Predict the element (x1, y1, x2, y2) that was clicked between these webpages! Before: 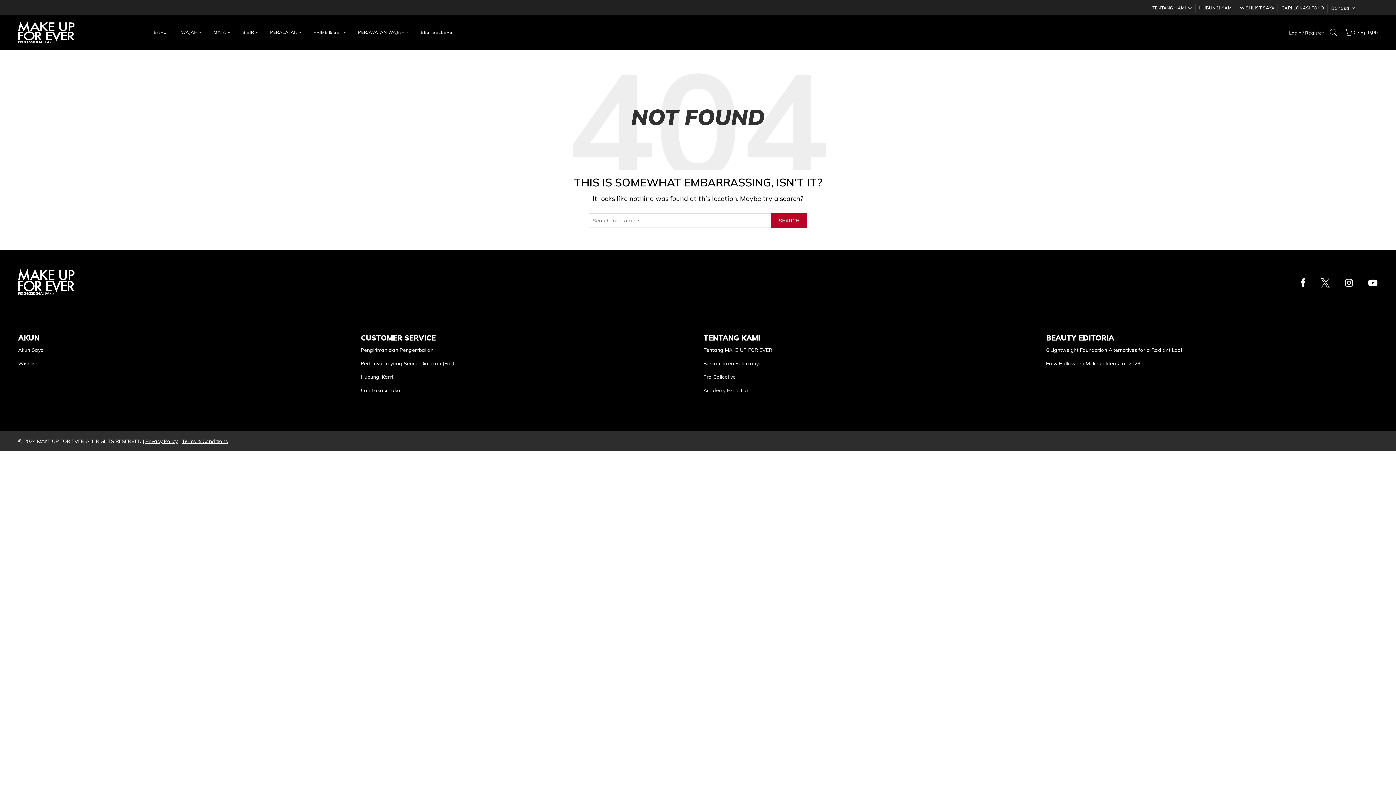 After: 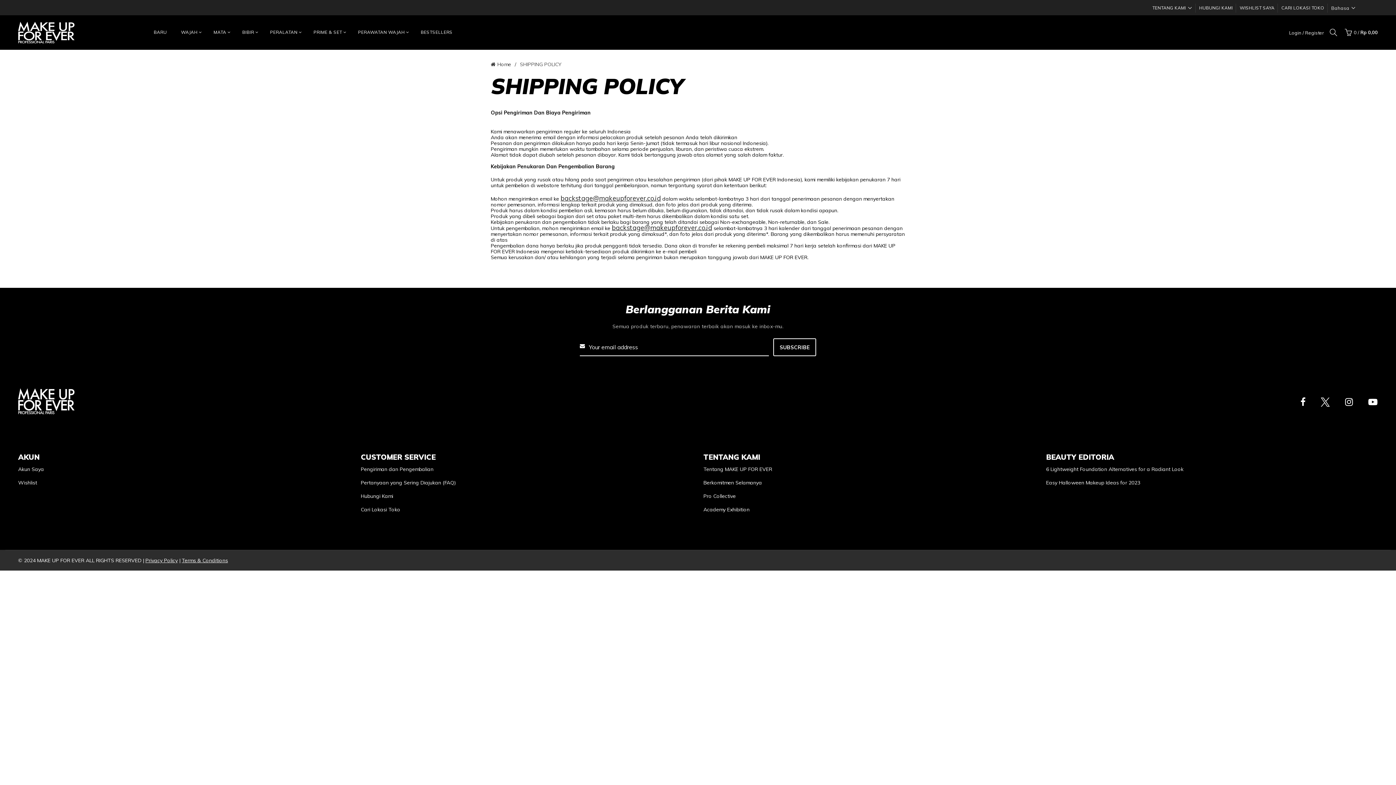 Action: bbox: (360, 346, 692, 354) label: Pengiriman dan Pengembalian